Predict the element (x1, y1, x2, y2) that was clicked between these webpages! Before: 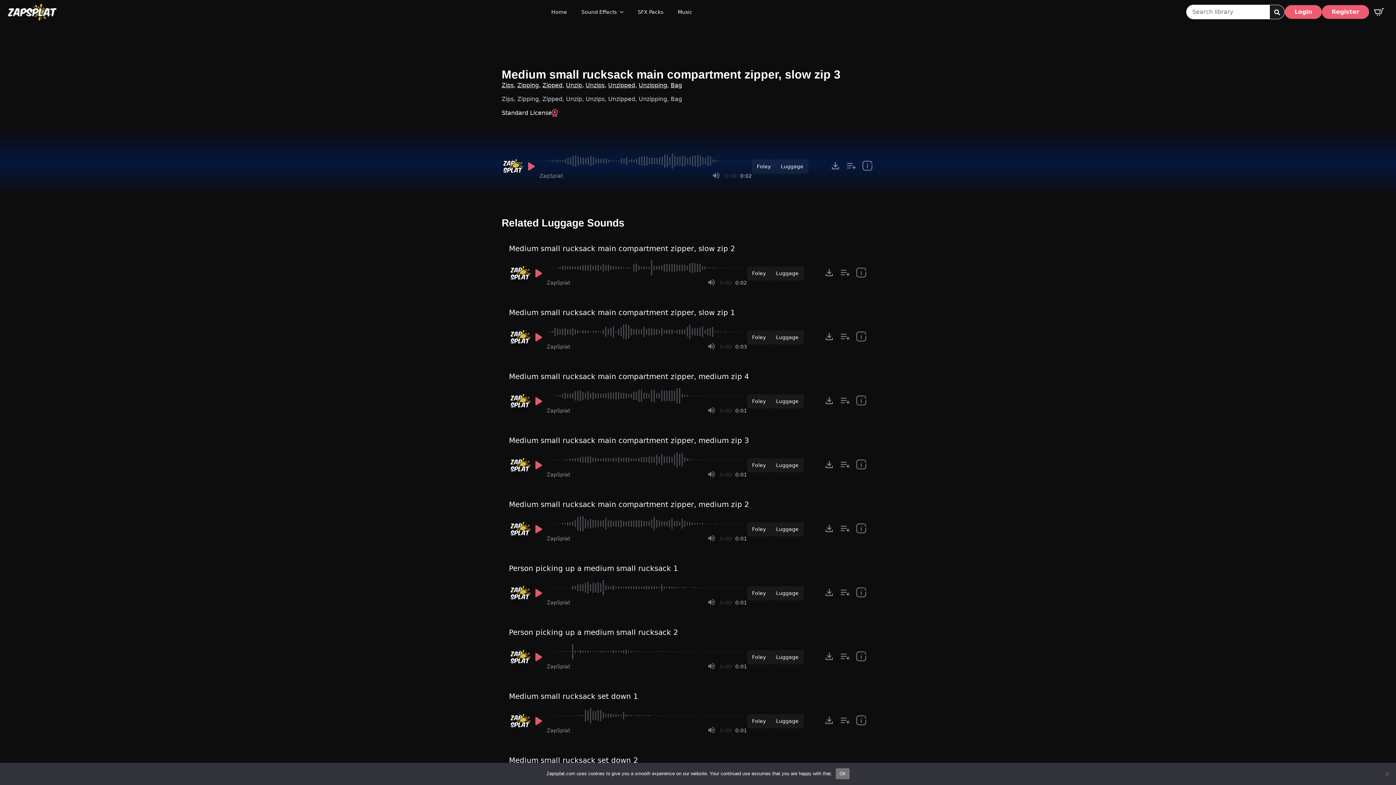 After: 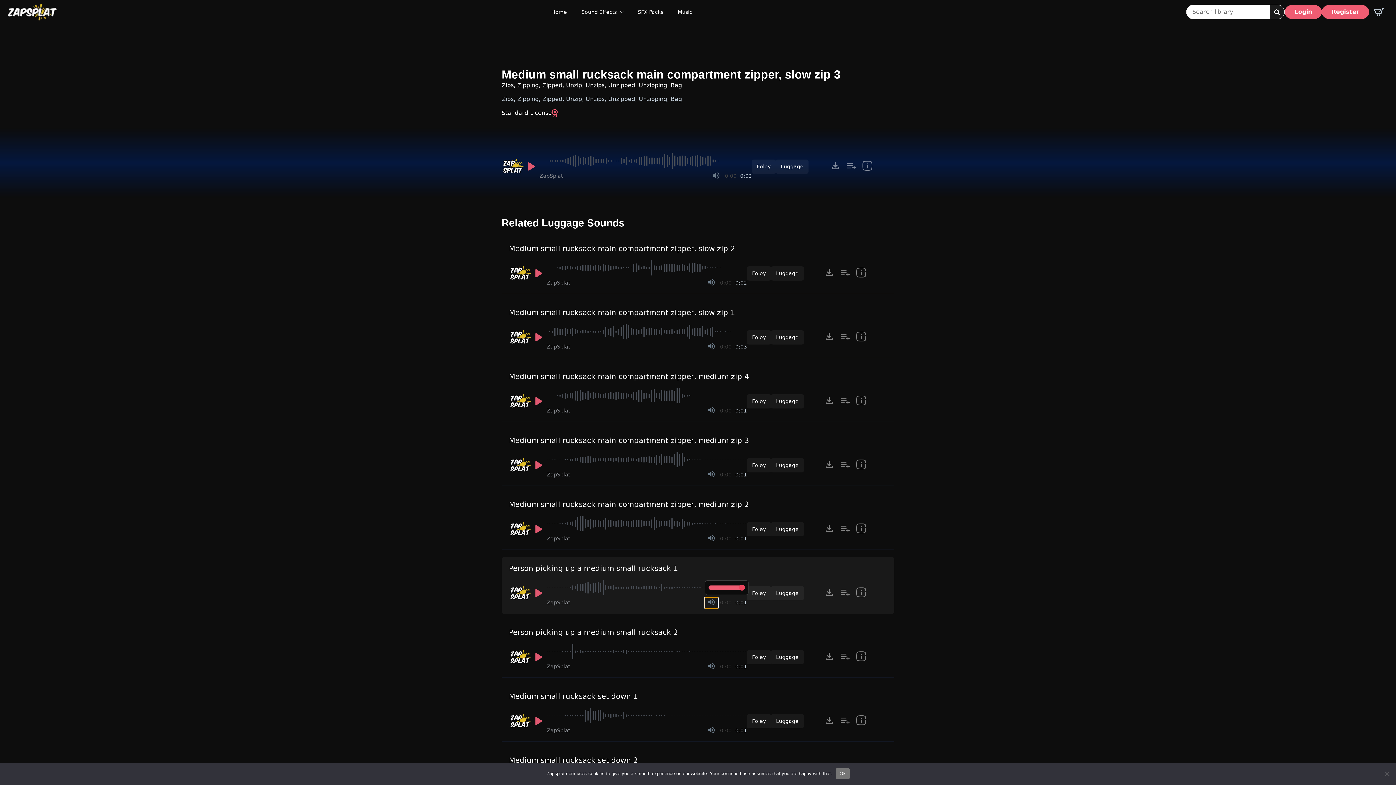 Action: bbox: (704, 597, 718, 608) label: Mute